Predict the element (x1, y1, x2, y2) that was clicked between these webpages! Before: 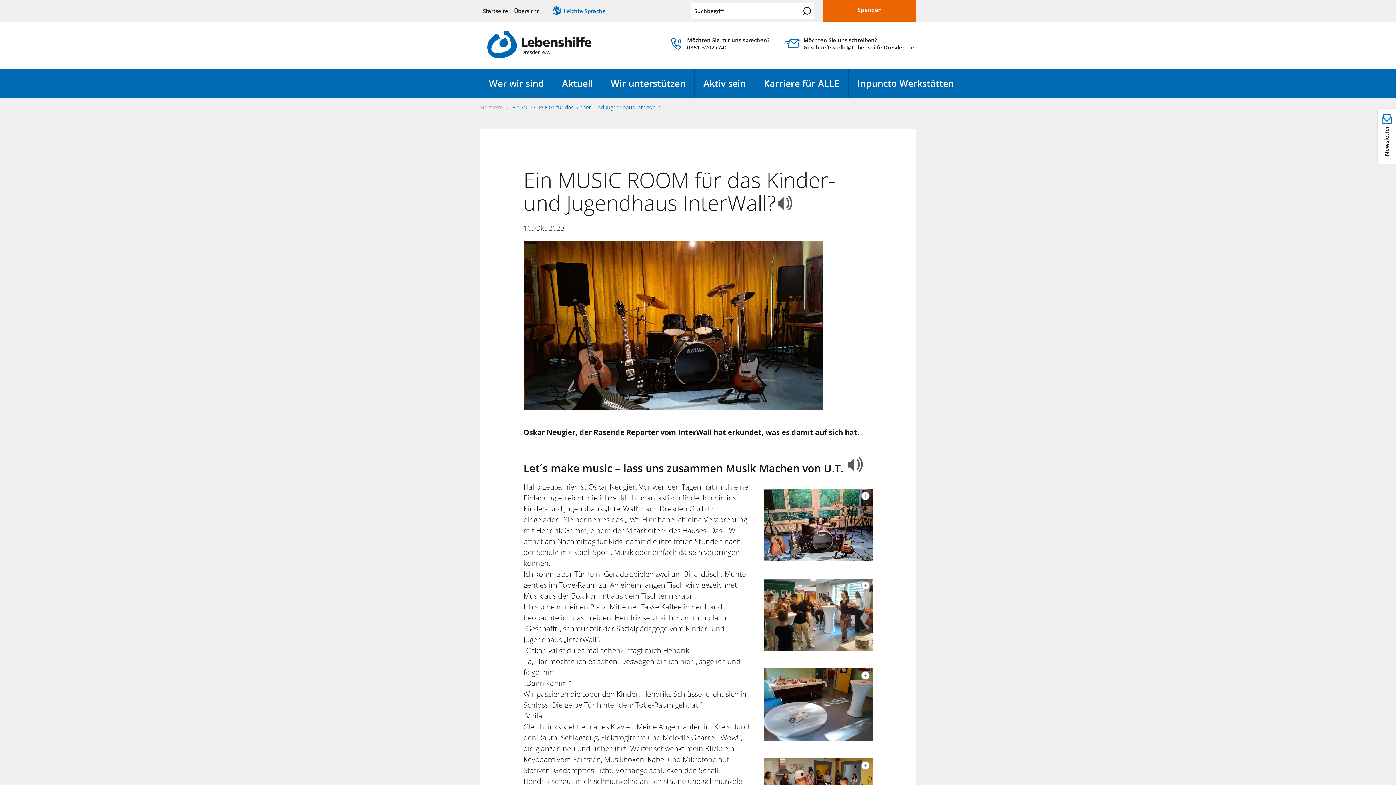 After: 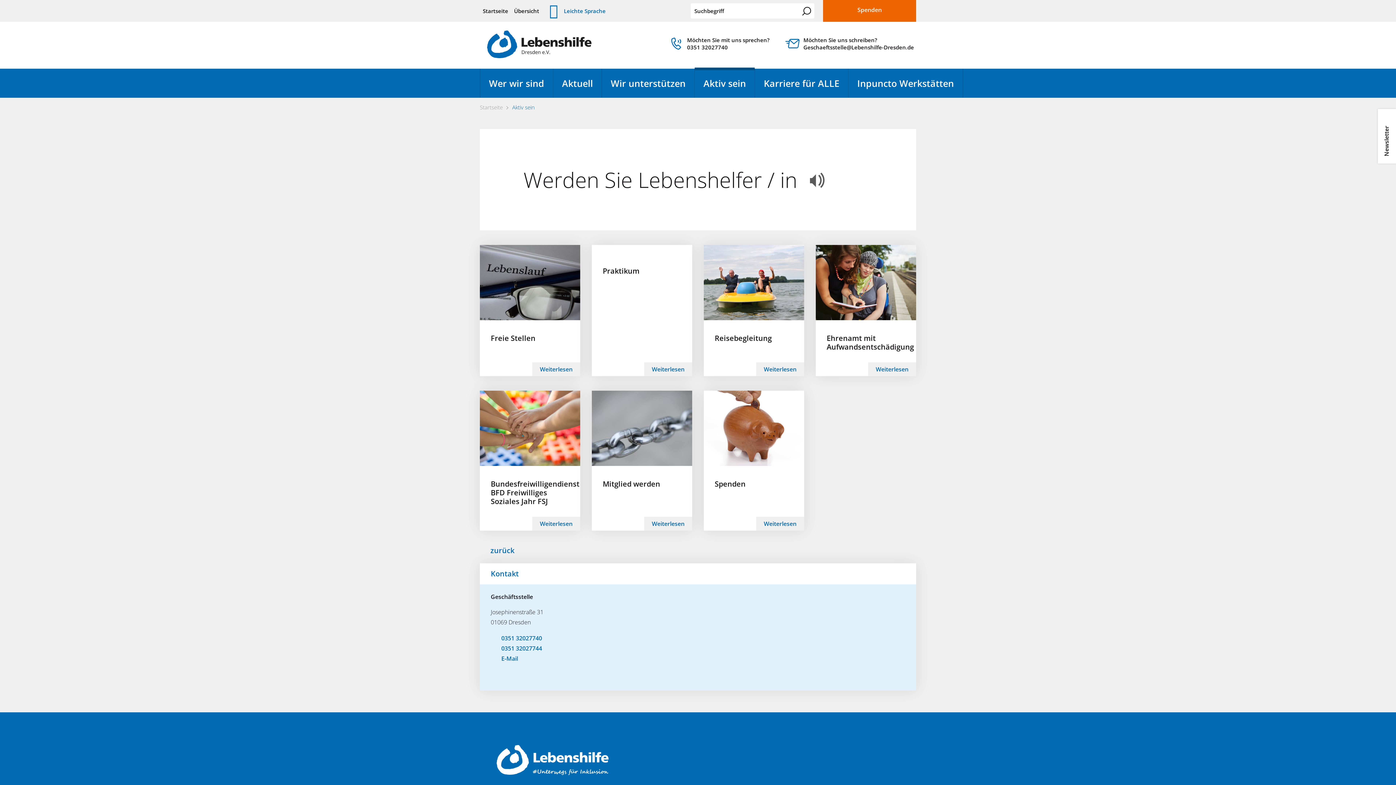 Action: label: Aktiv sein bbox: (694, 68, 754, 97)